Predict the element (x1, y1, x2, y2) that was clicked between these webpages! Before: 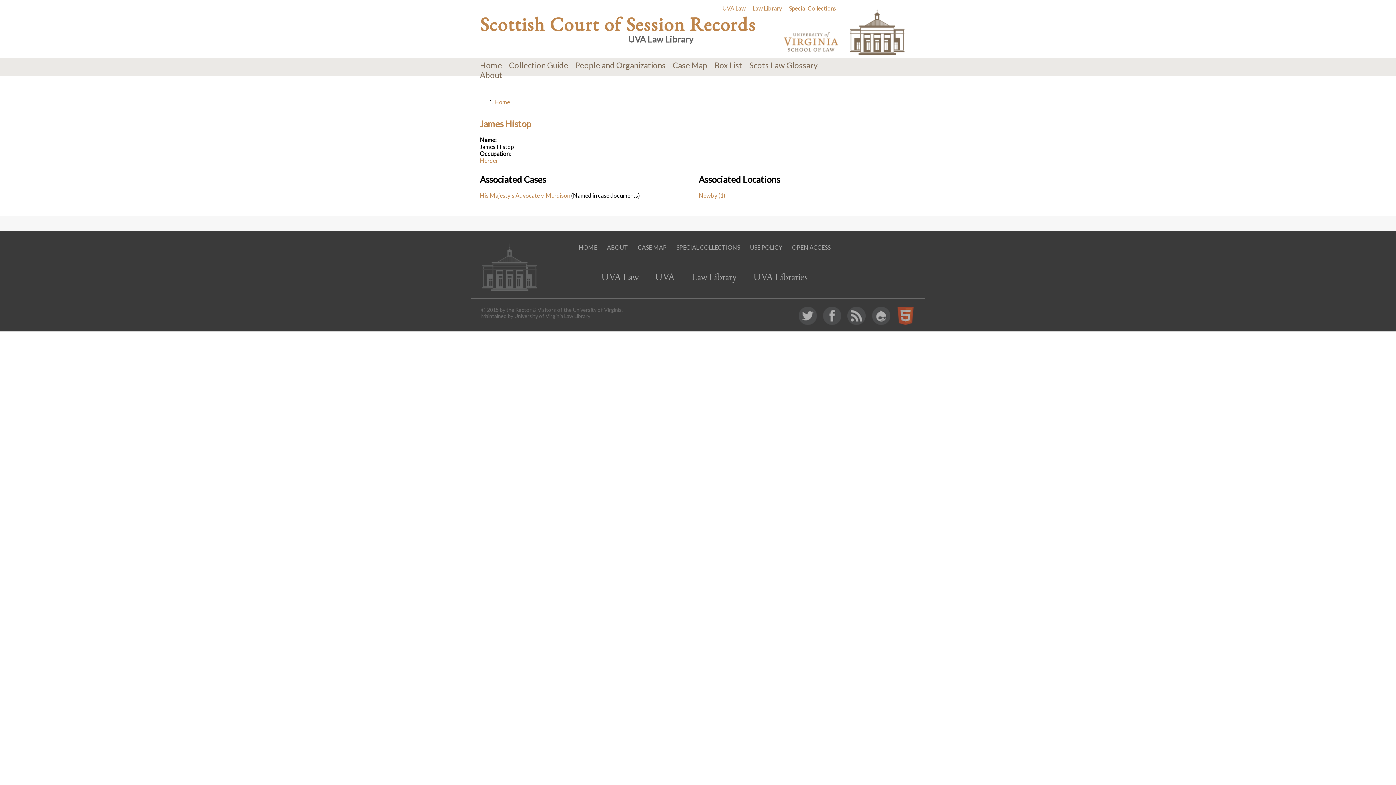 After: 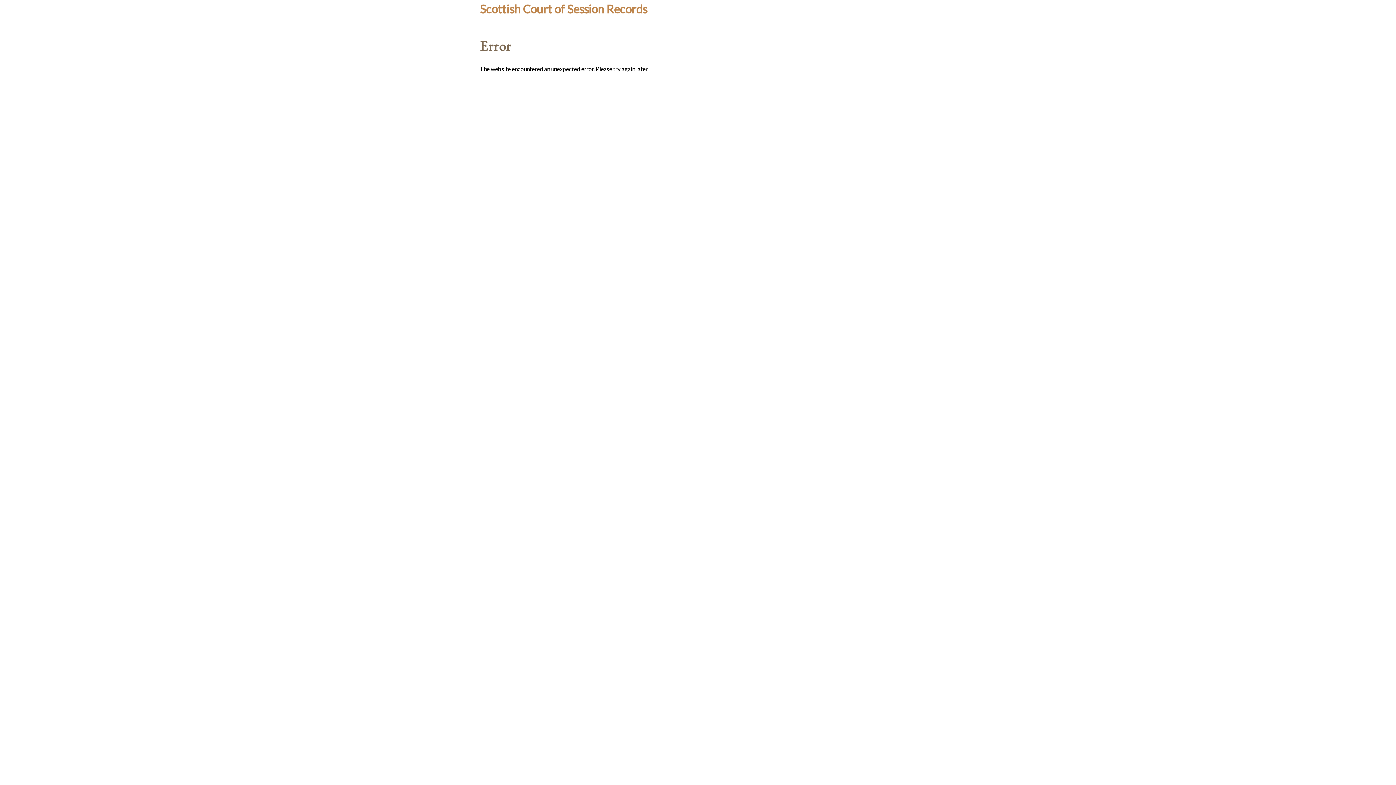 Action: bbox: (480, 191, 570, 198) label: His Majesty's Advocate v. Murdison